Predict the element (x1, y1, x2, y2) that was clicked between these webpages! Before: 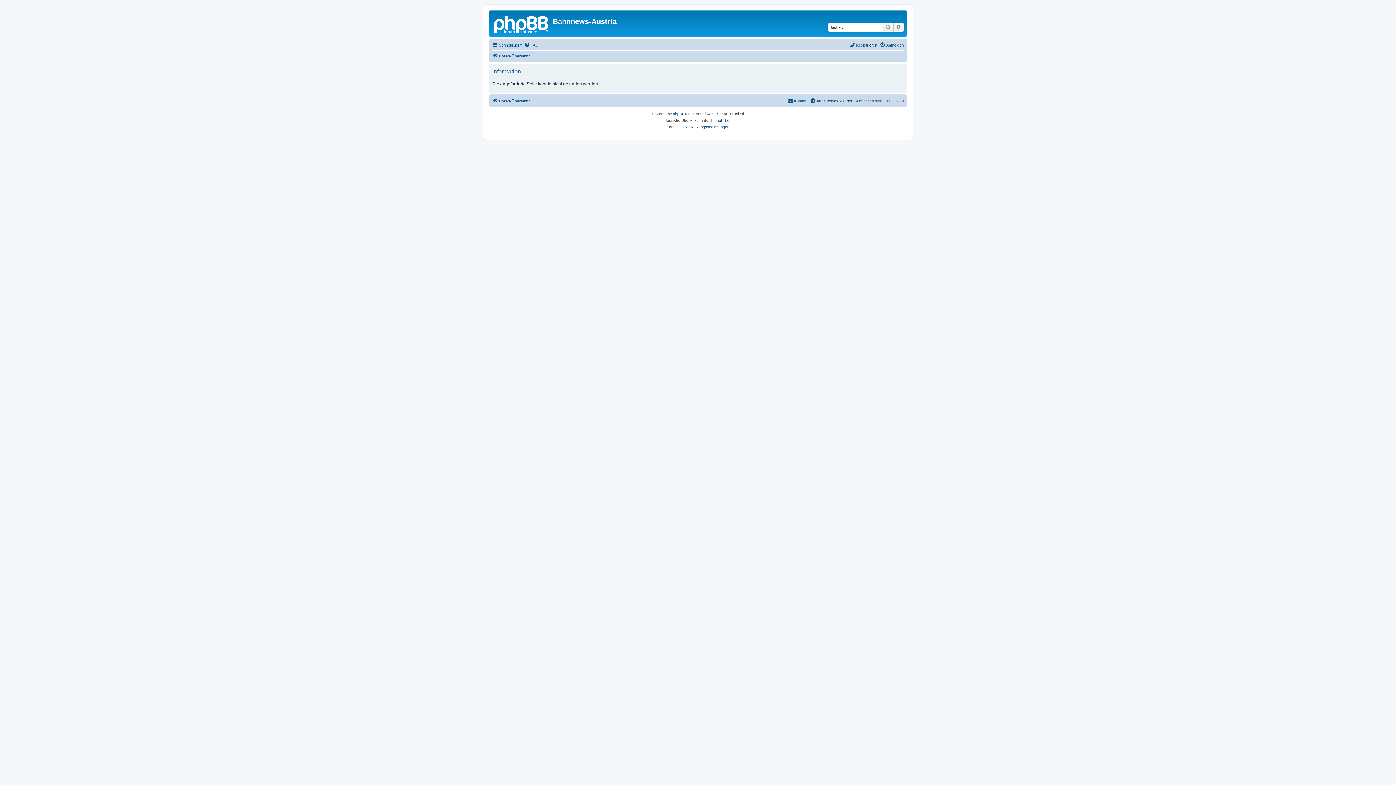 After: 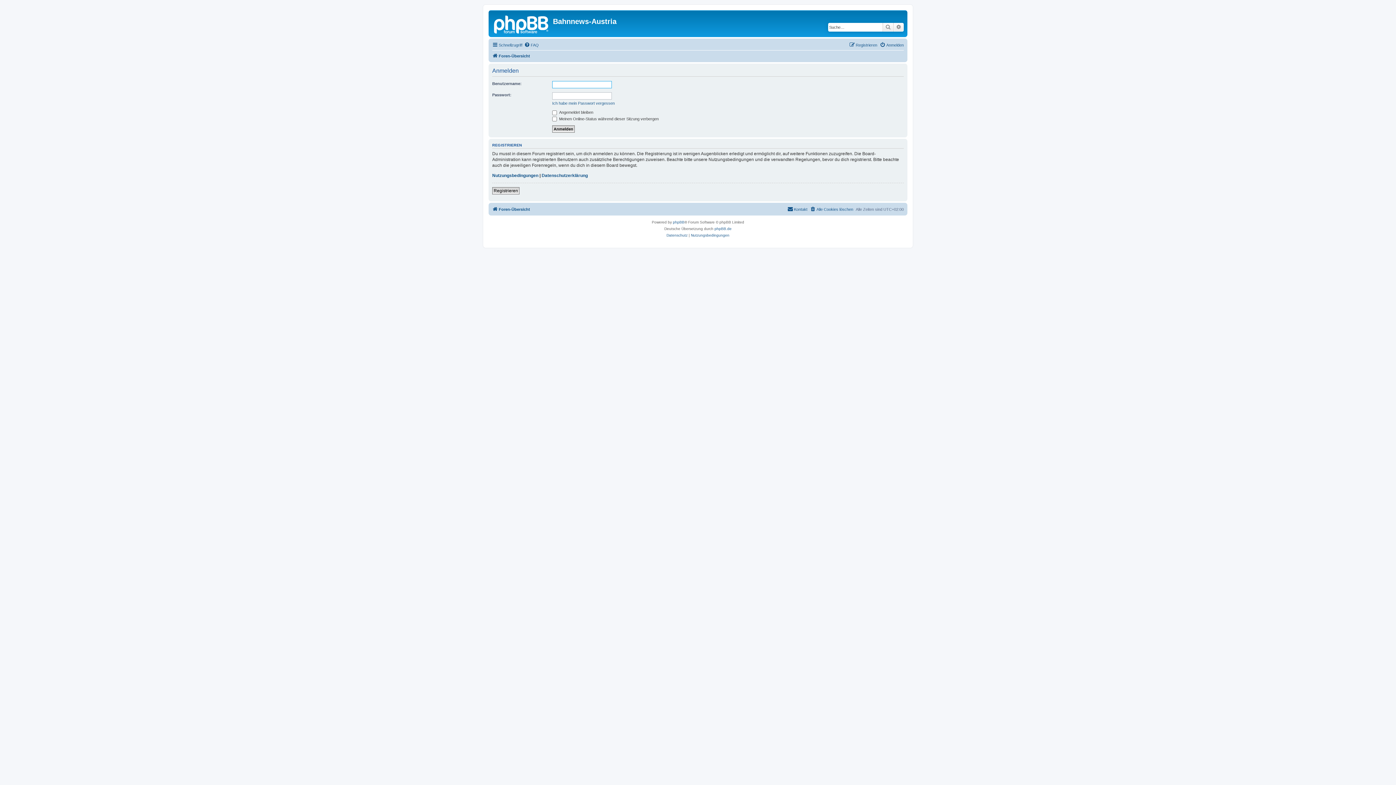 Action: label: Anmelden bbox: (880, 40, 904, 49)